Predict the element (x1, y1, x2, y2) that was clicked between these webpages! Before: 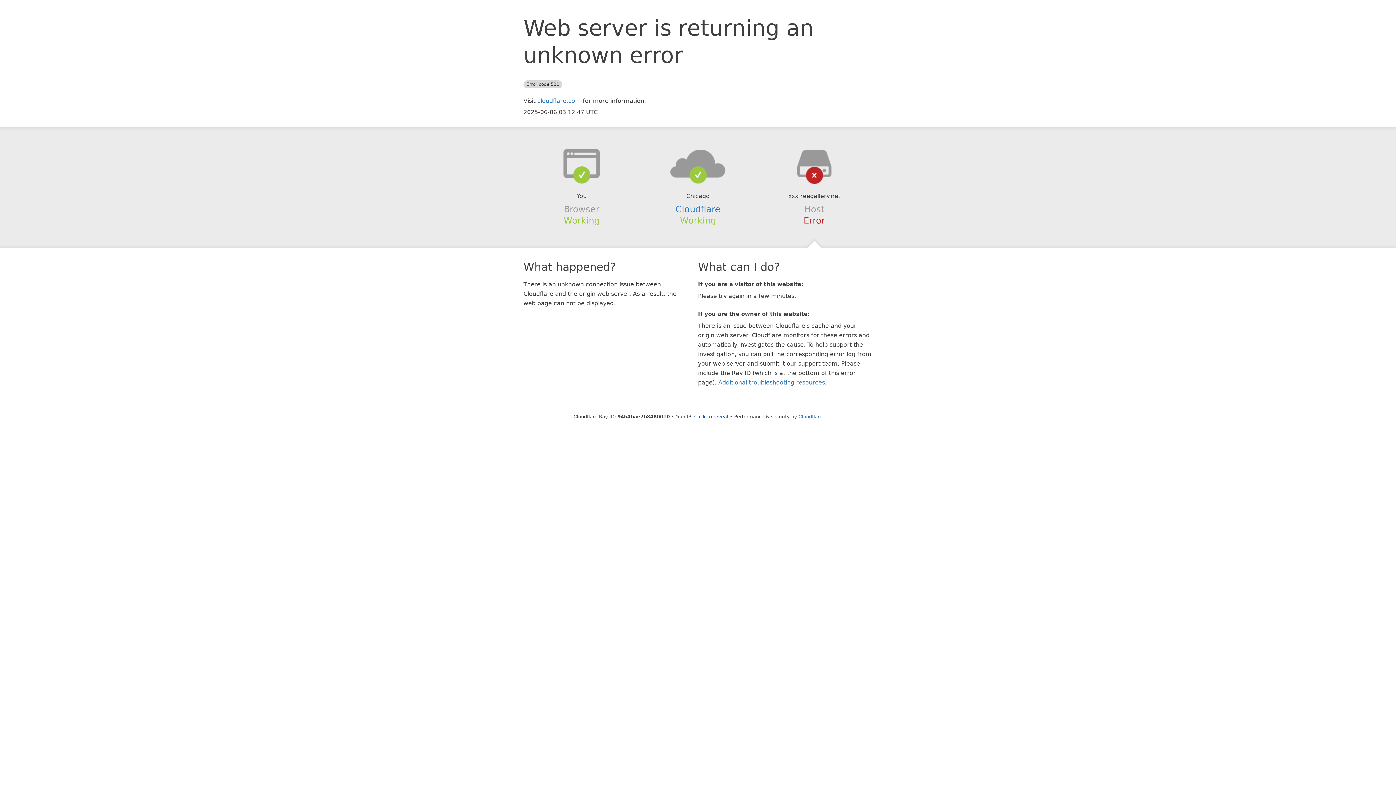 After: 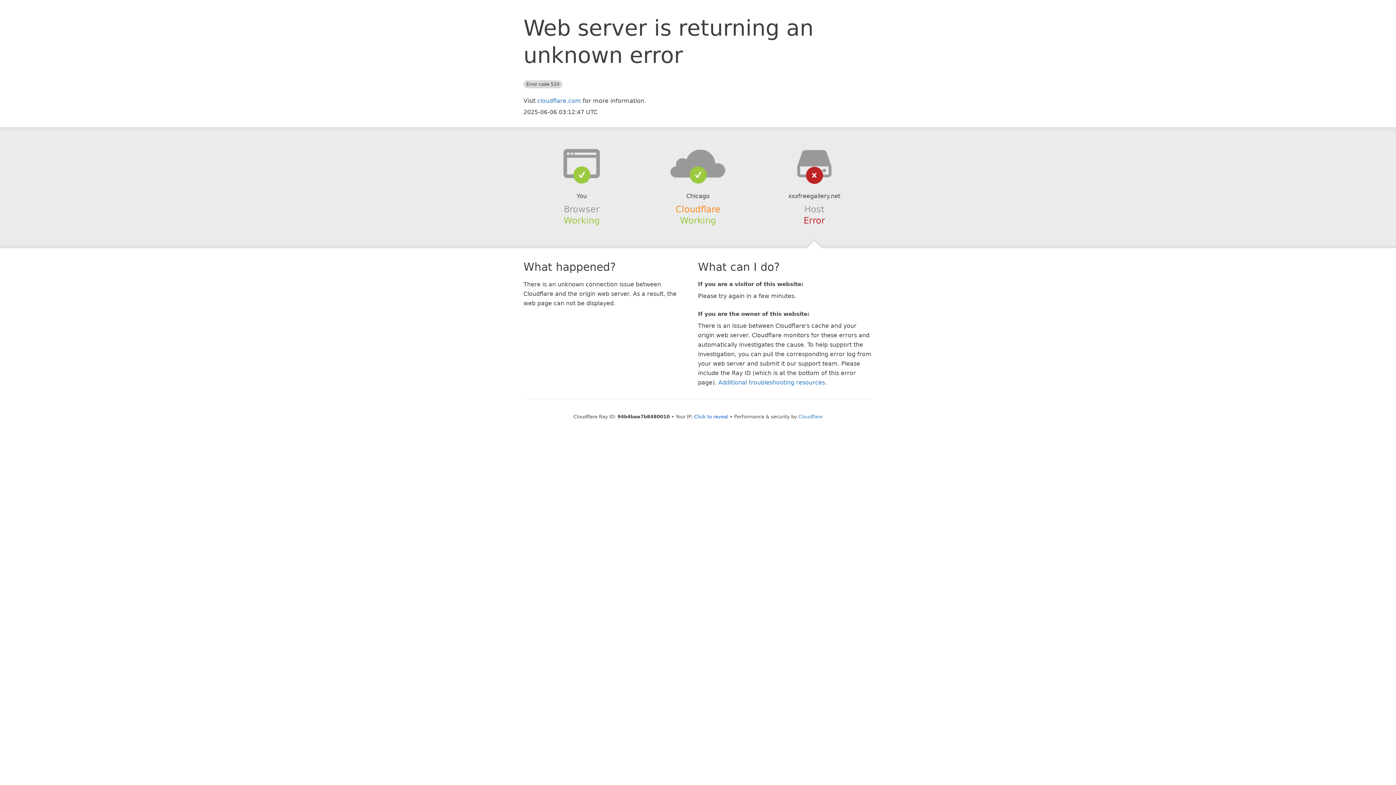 Action: bbox: (675, 204, 720, 214) label: Cloudflare